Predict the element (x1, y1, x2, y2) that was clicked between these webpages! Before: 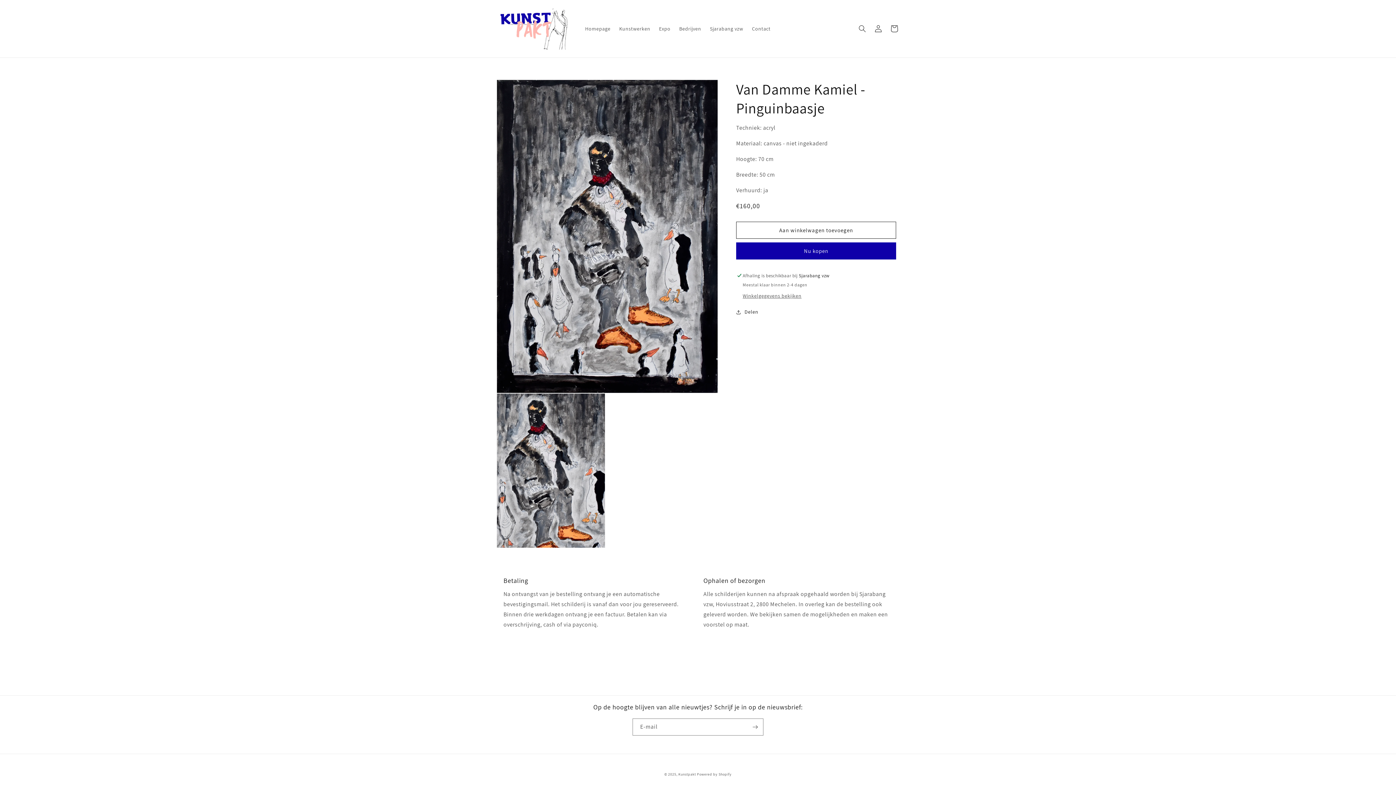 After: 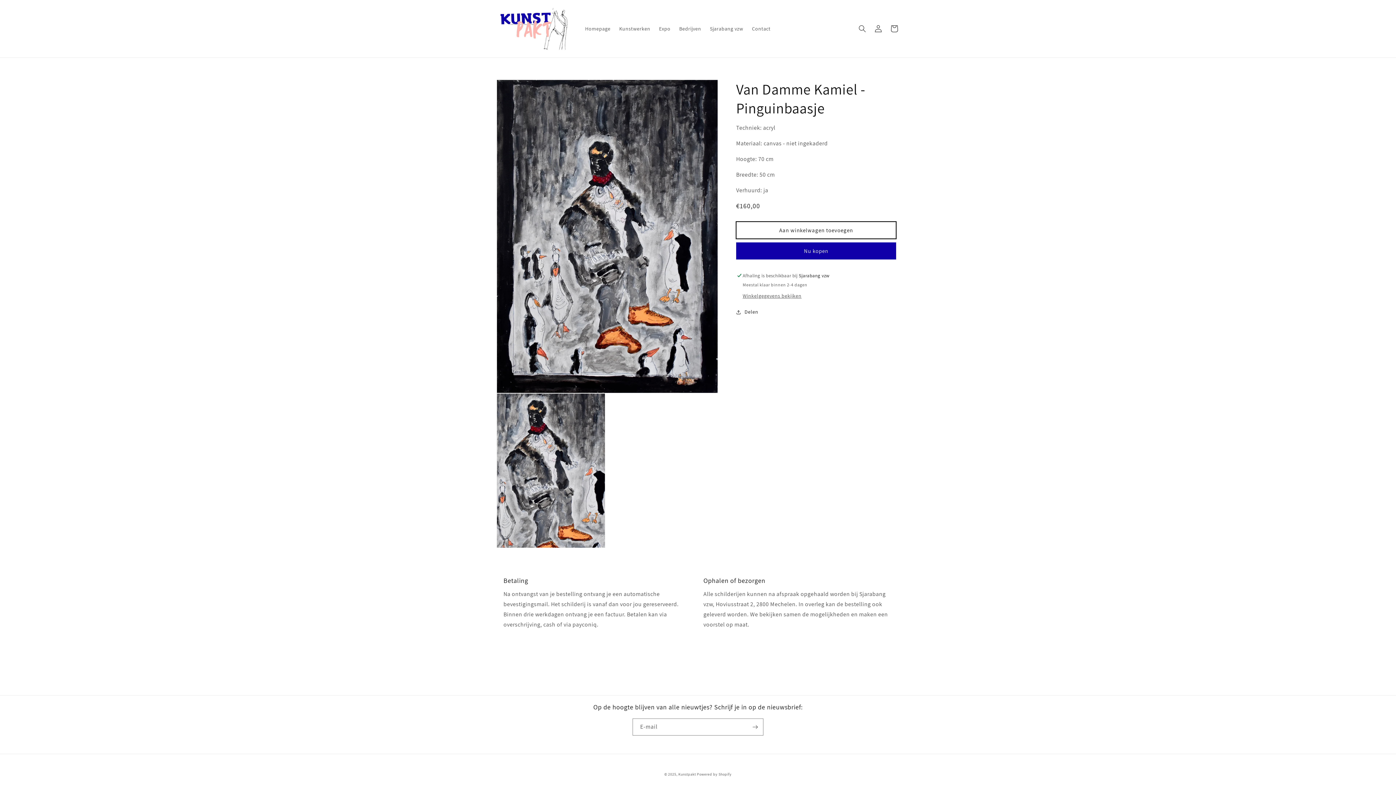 Action: label: Aan winkelwagen toevoegen bbox: (736, 221, 896, 239)